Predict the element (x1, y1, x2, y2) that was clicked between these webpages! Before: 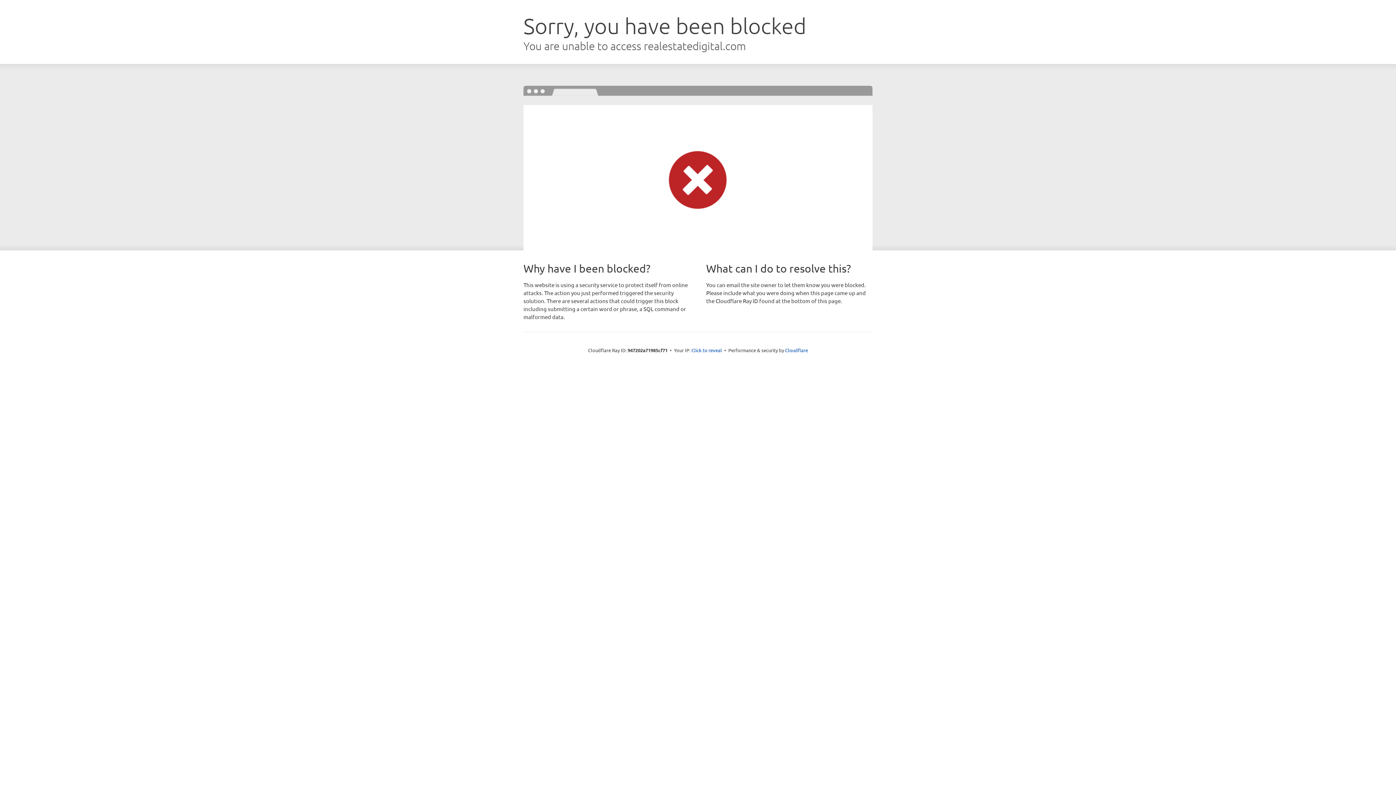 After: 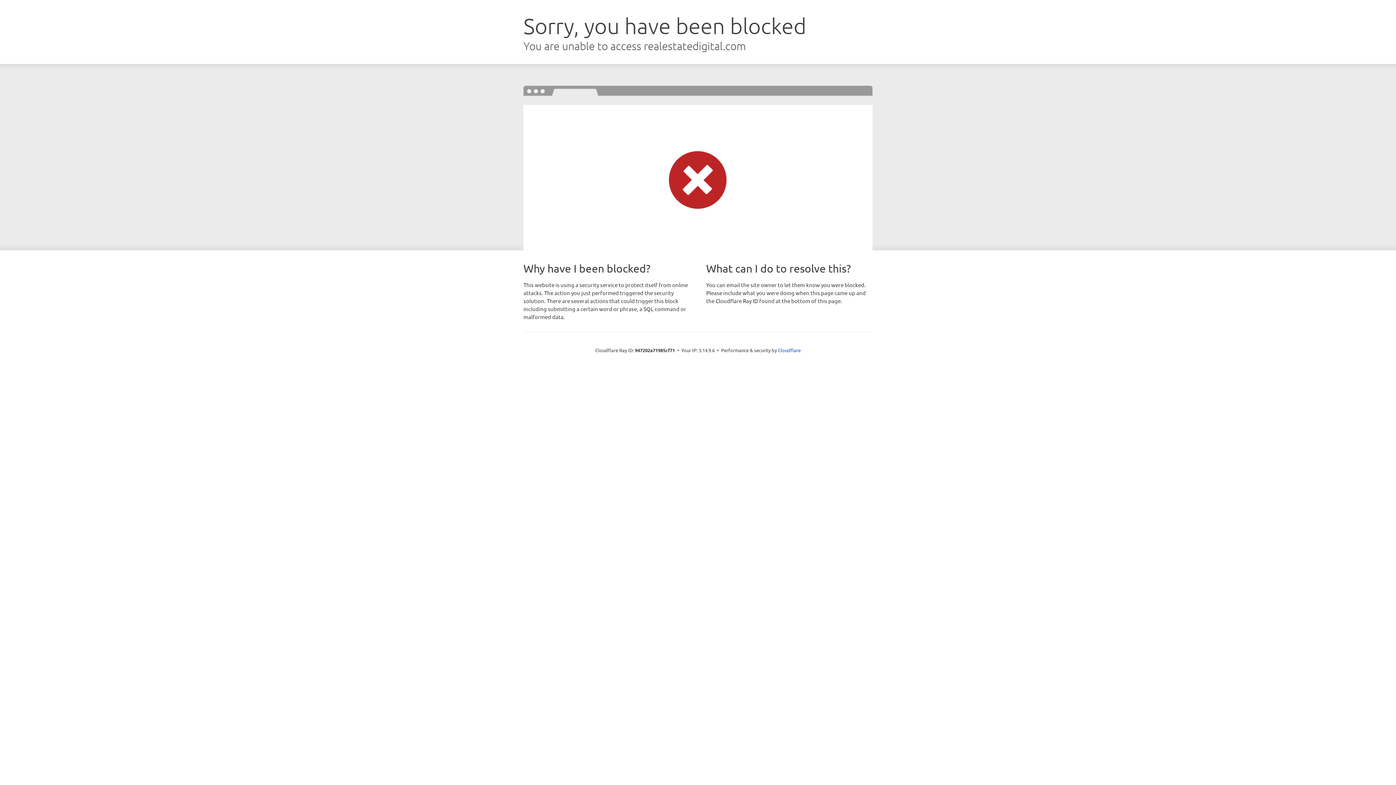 Action: bbox: (691, 346, 722, 353) label: Click to reveal